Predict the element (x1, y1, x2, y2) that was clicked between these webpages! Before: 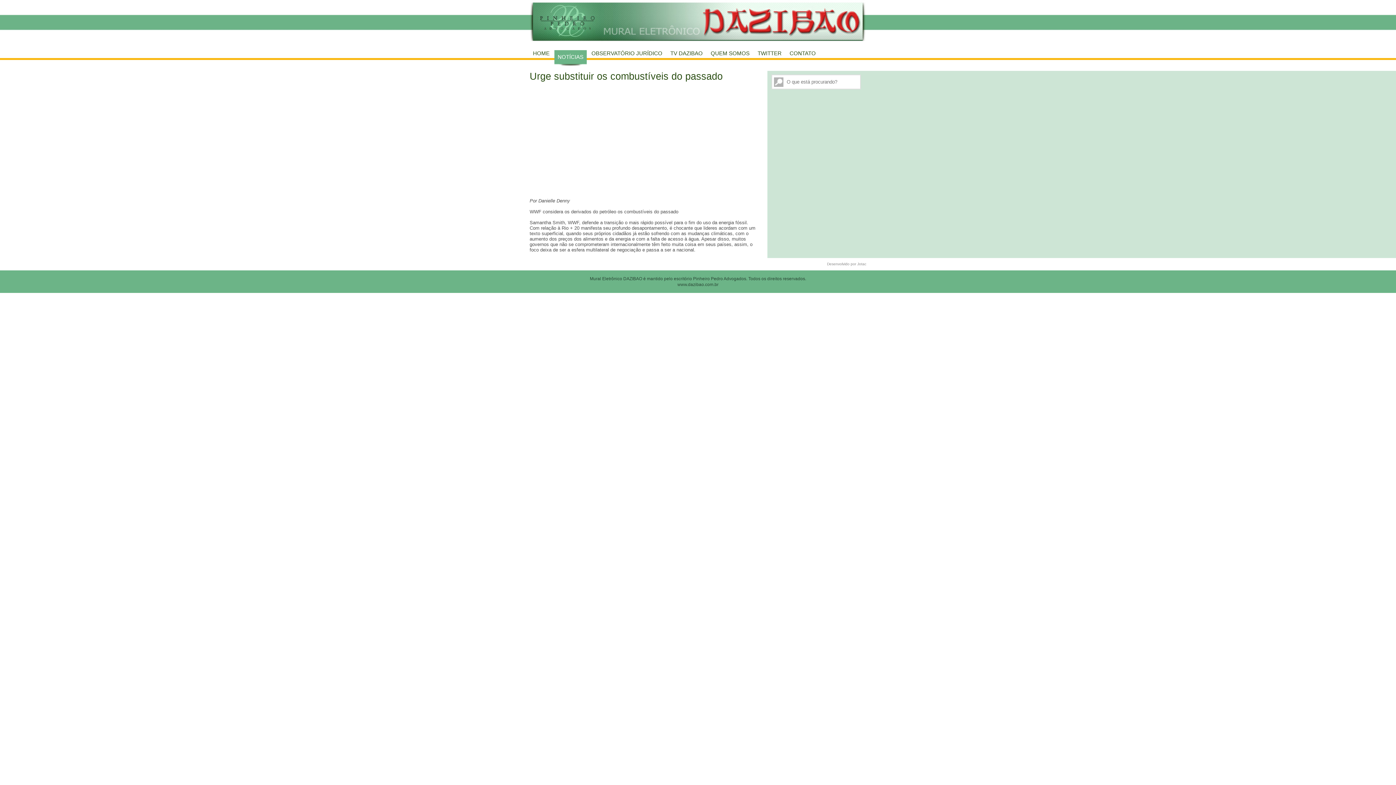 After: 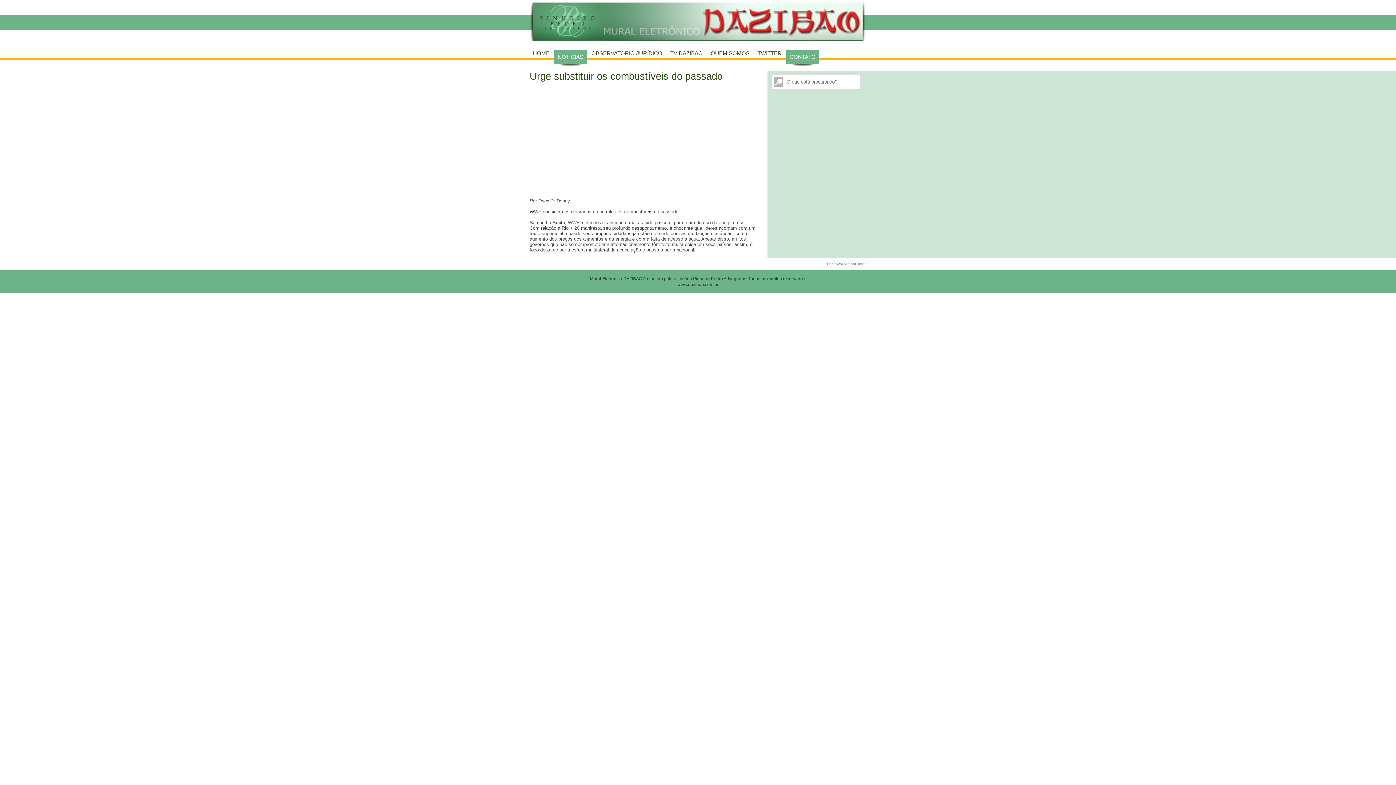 Action: bbox: (786, 50, 819, 65) label: CONTATO